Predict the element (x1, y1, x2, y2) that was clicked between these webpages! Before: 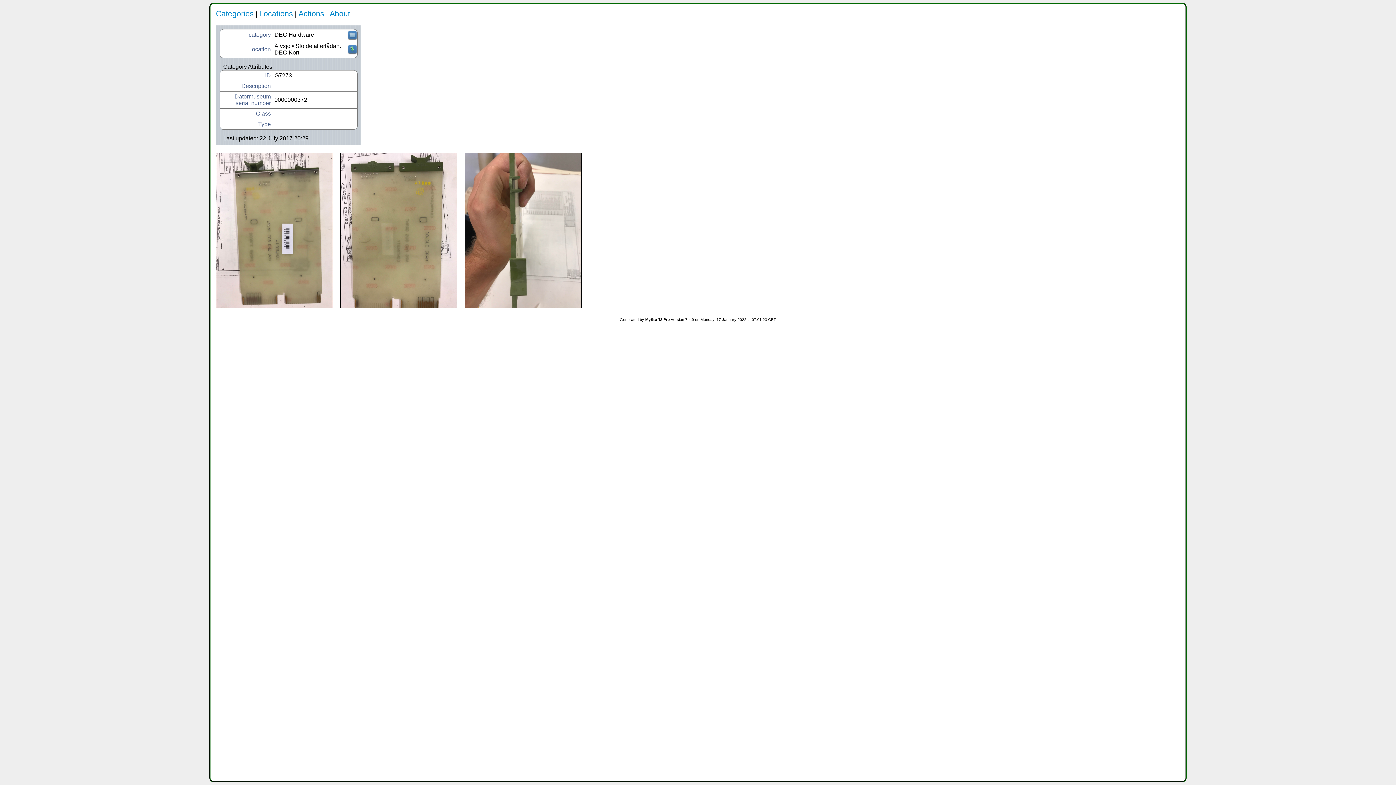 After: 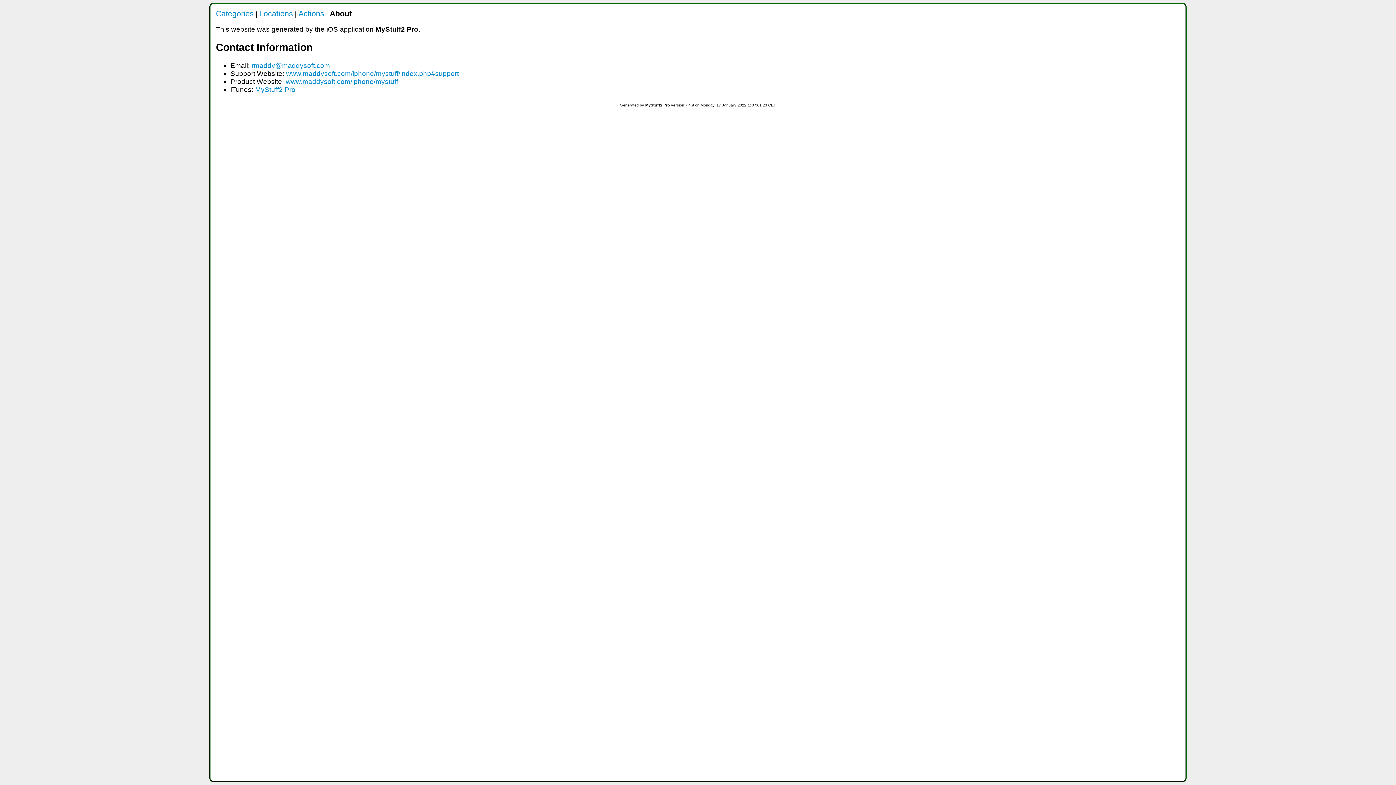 Action: label: About bbox: (329, 10, 350, 17)